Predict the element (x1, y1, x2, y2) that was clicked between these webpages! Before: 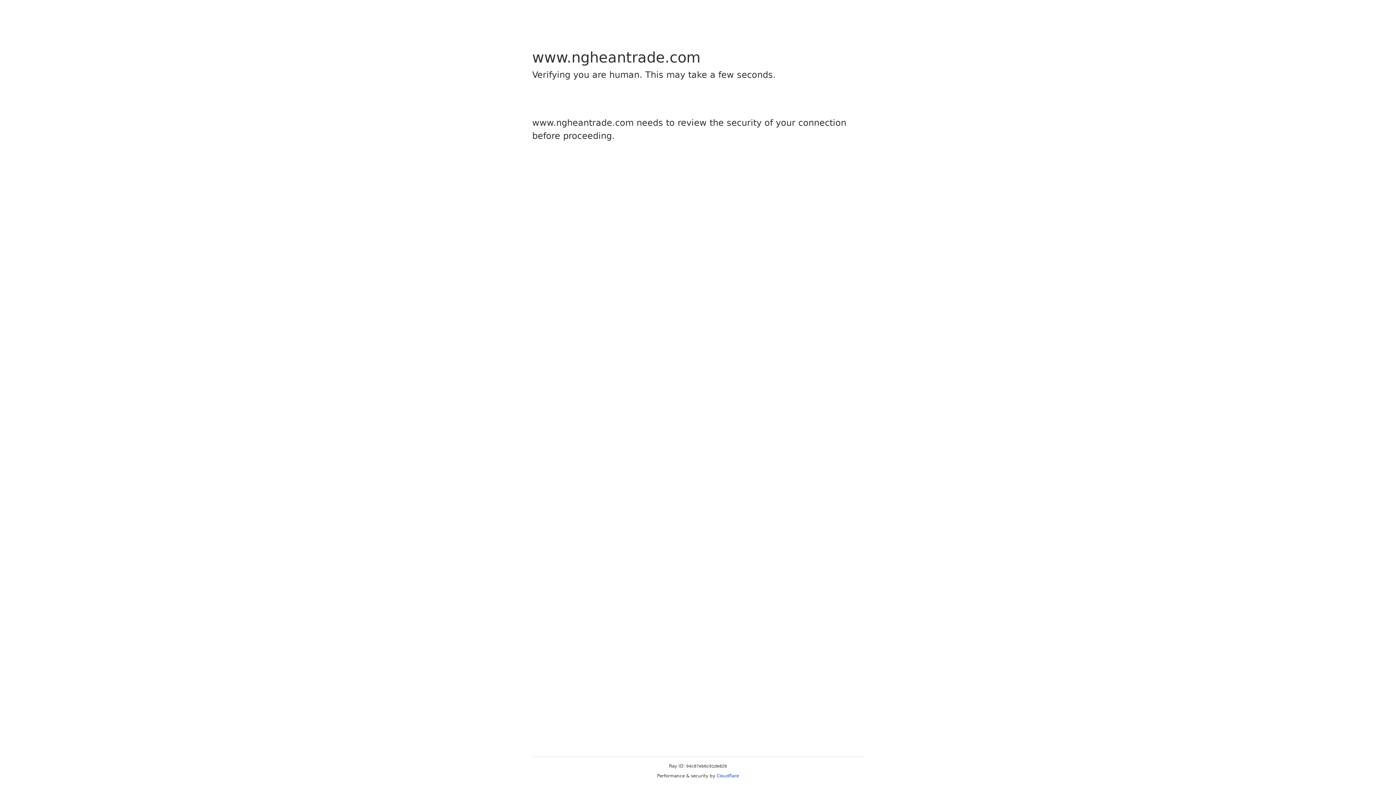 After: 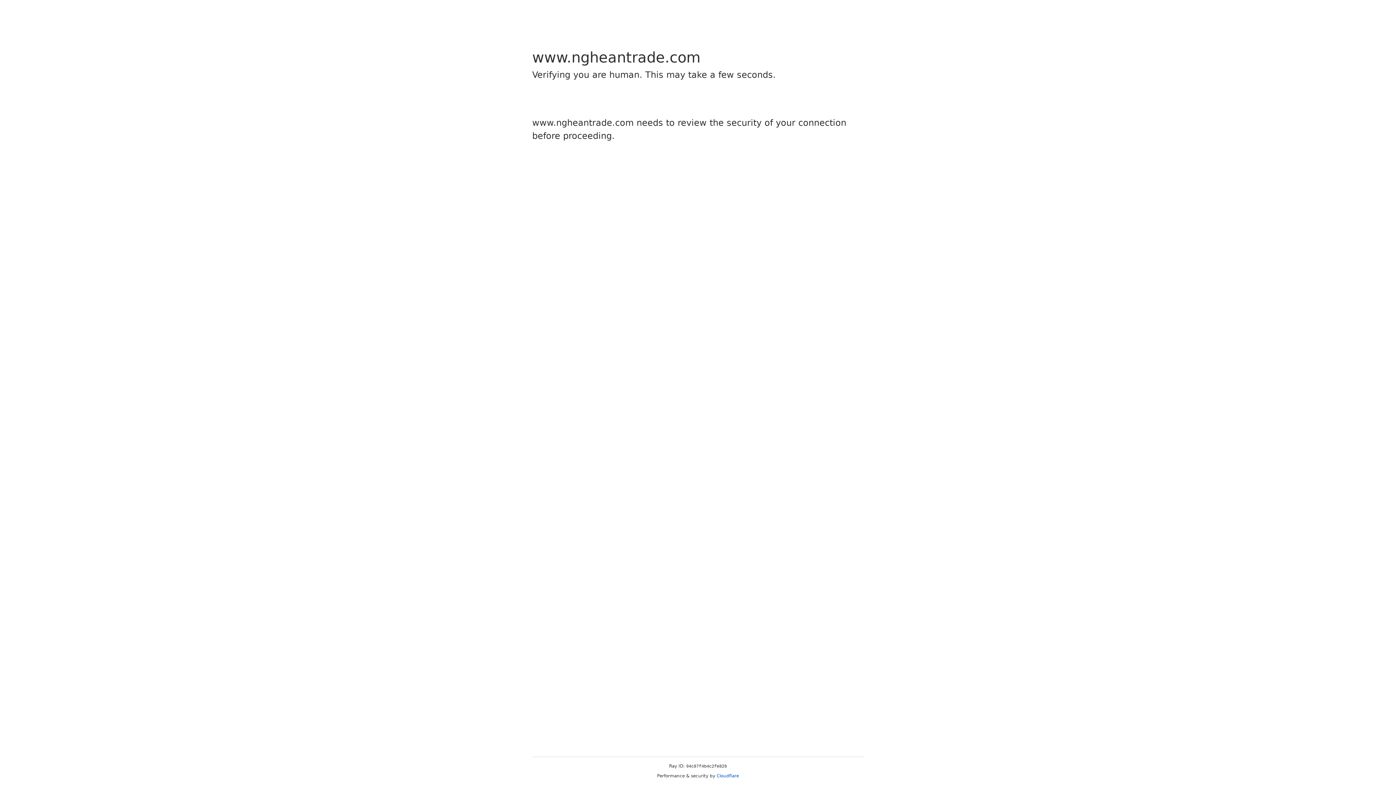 Action: bbox: (716, 773, 739, 778) label: Cloudflare